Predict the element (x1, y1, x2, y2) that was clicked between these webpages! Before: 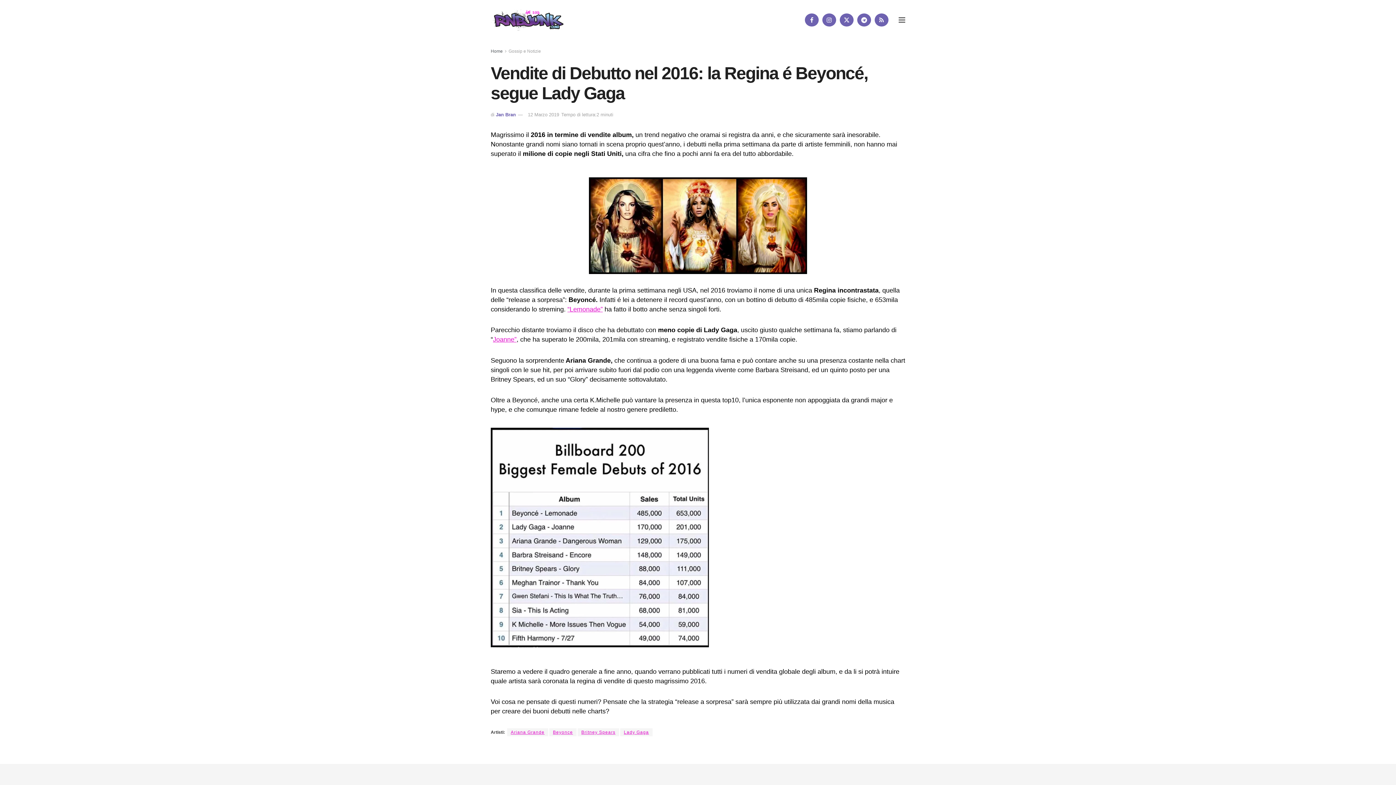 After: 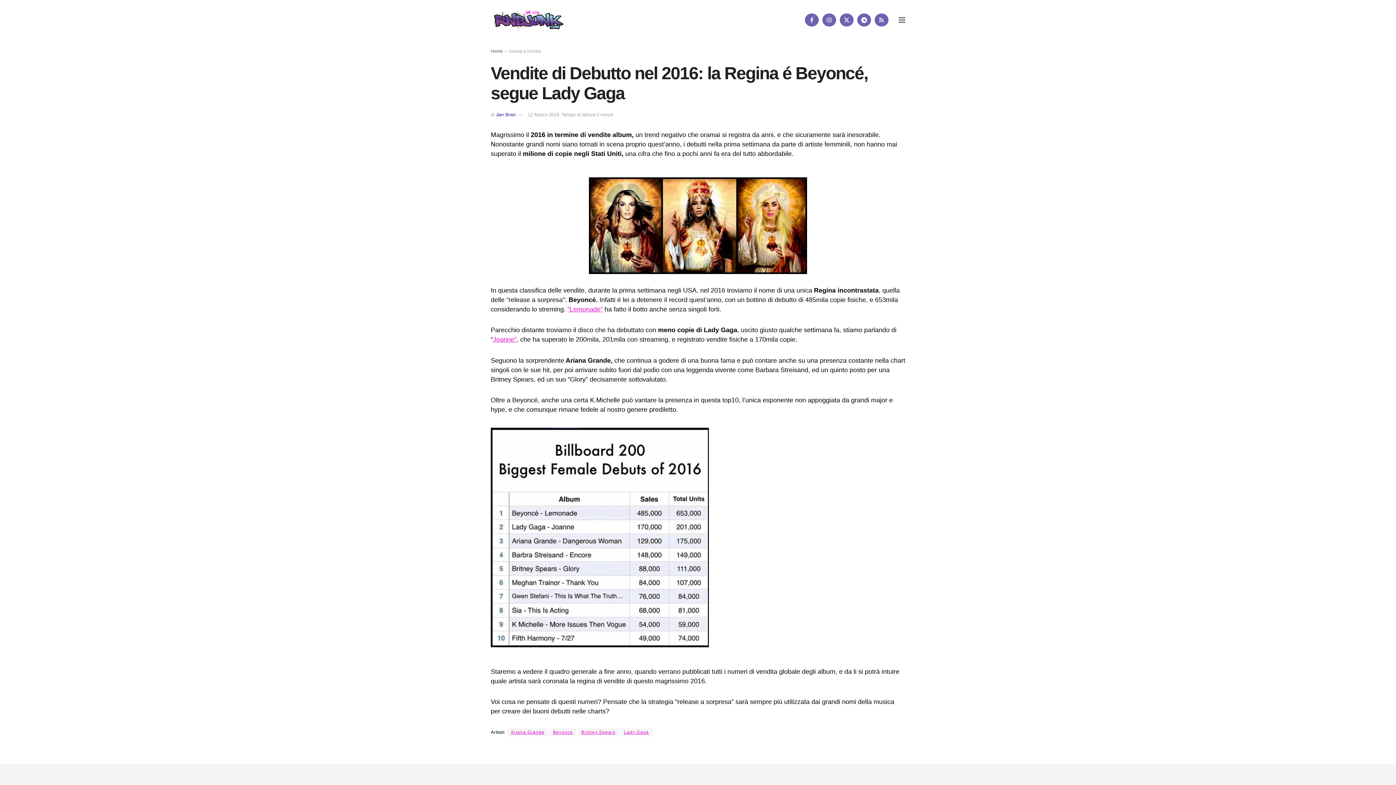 Action: bbox: (567, 305, 602, 313) label: “Lemonade”